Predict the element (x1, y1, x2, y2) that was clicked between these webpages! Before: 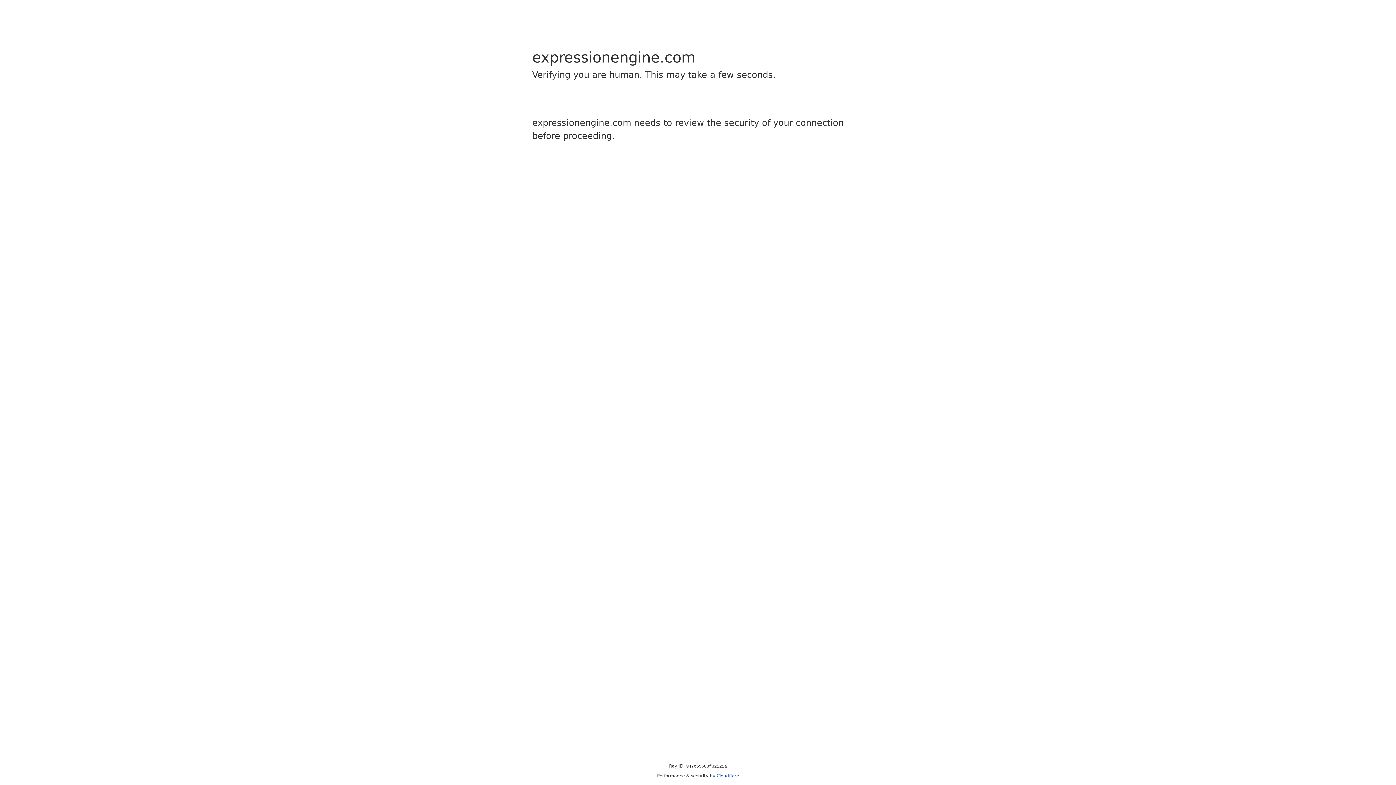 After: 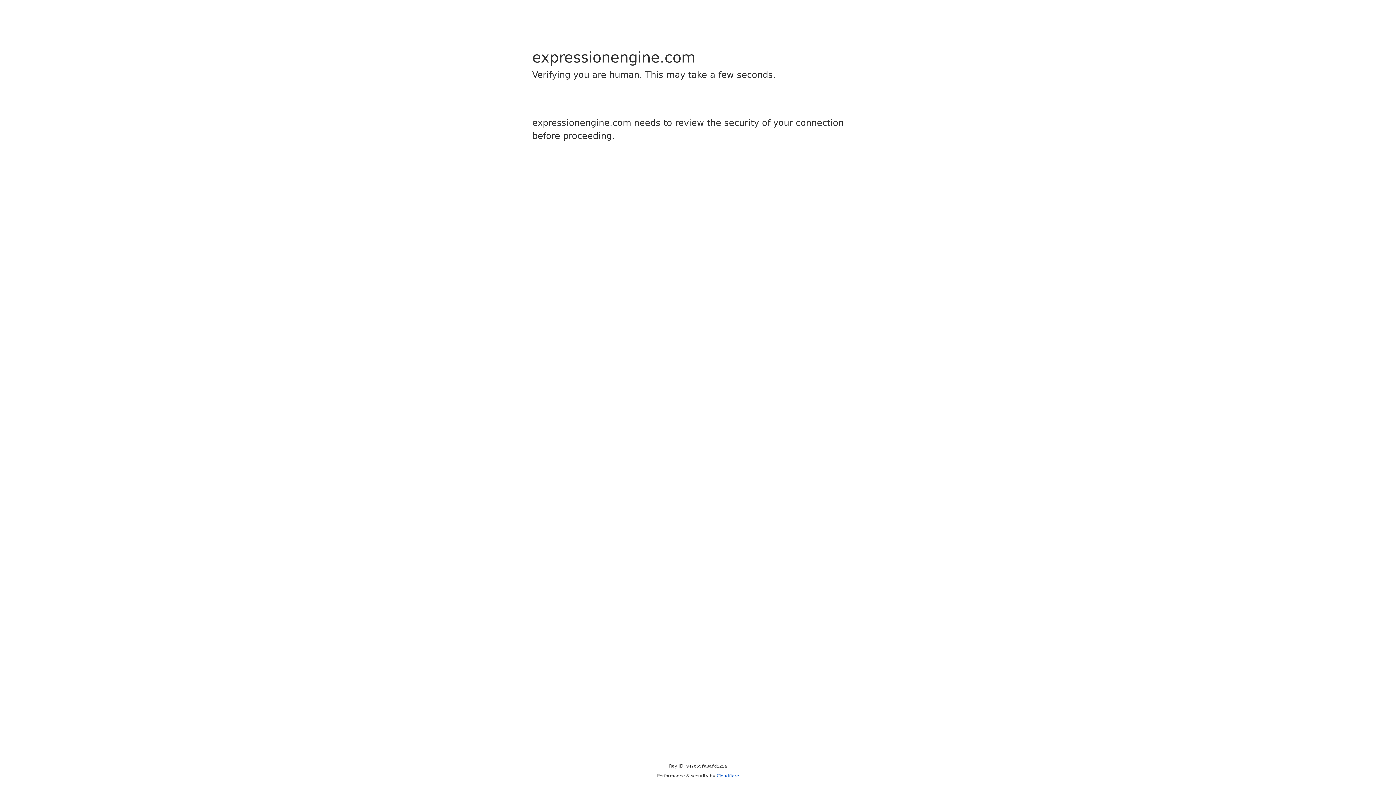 Action: bbox: (716, 773, 739, 778) label: Cloudflare